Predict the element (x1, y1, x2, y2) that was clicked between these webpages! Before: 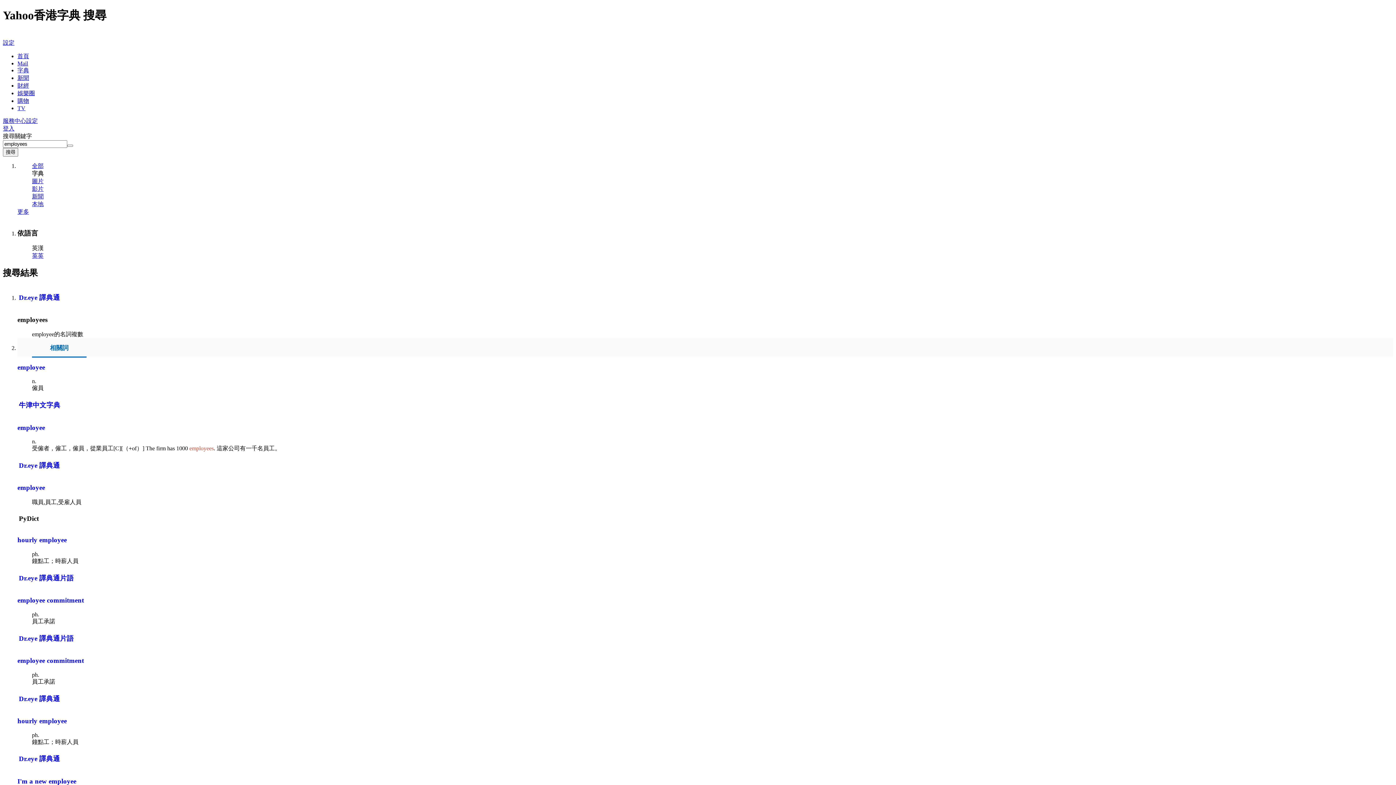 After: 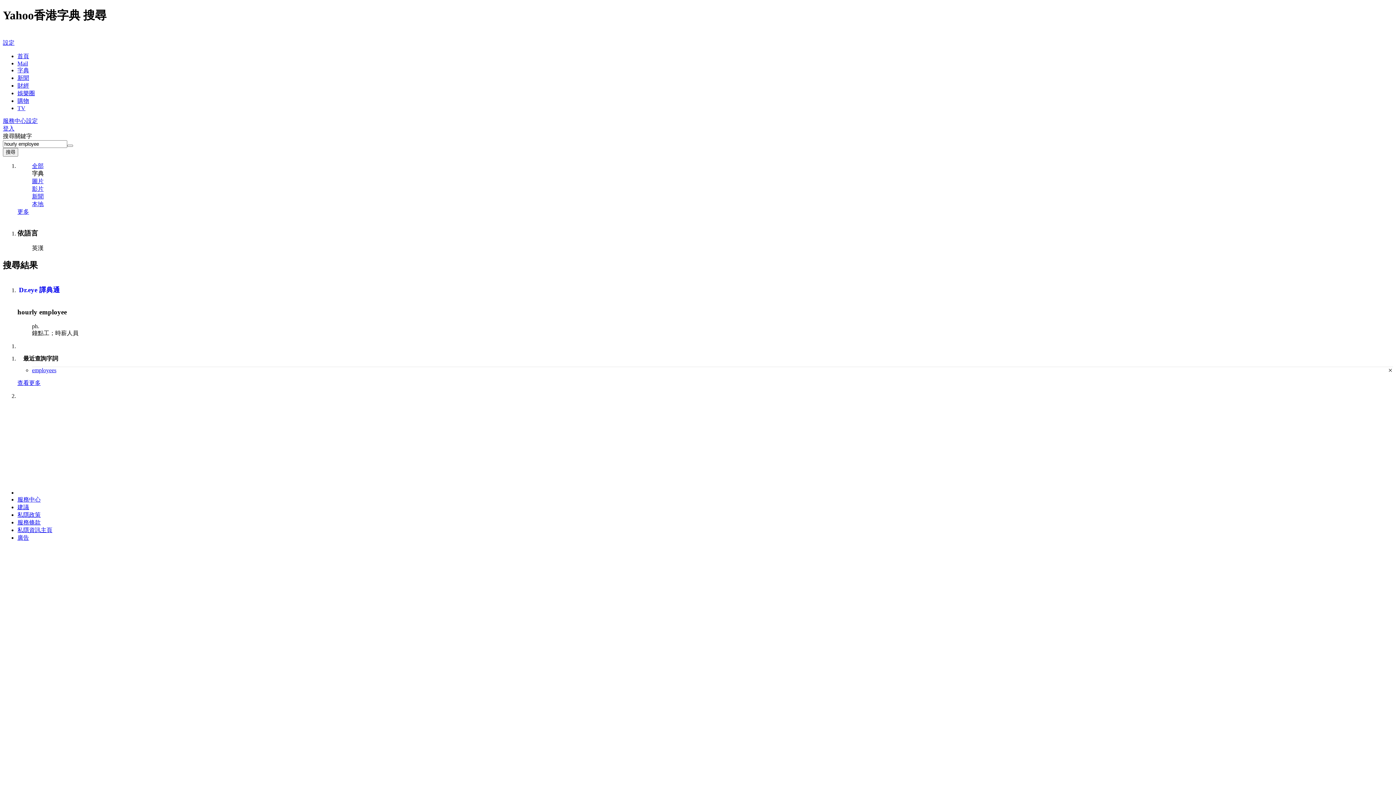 Action: label: hourly employee bbox: (17, 717, 66, 725)